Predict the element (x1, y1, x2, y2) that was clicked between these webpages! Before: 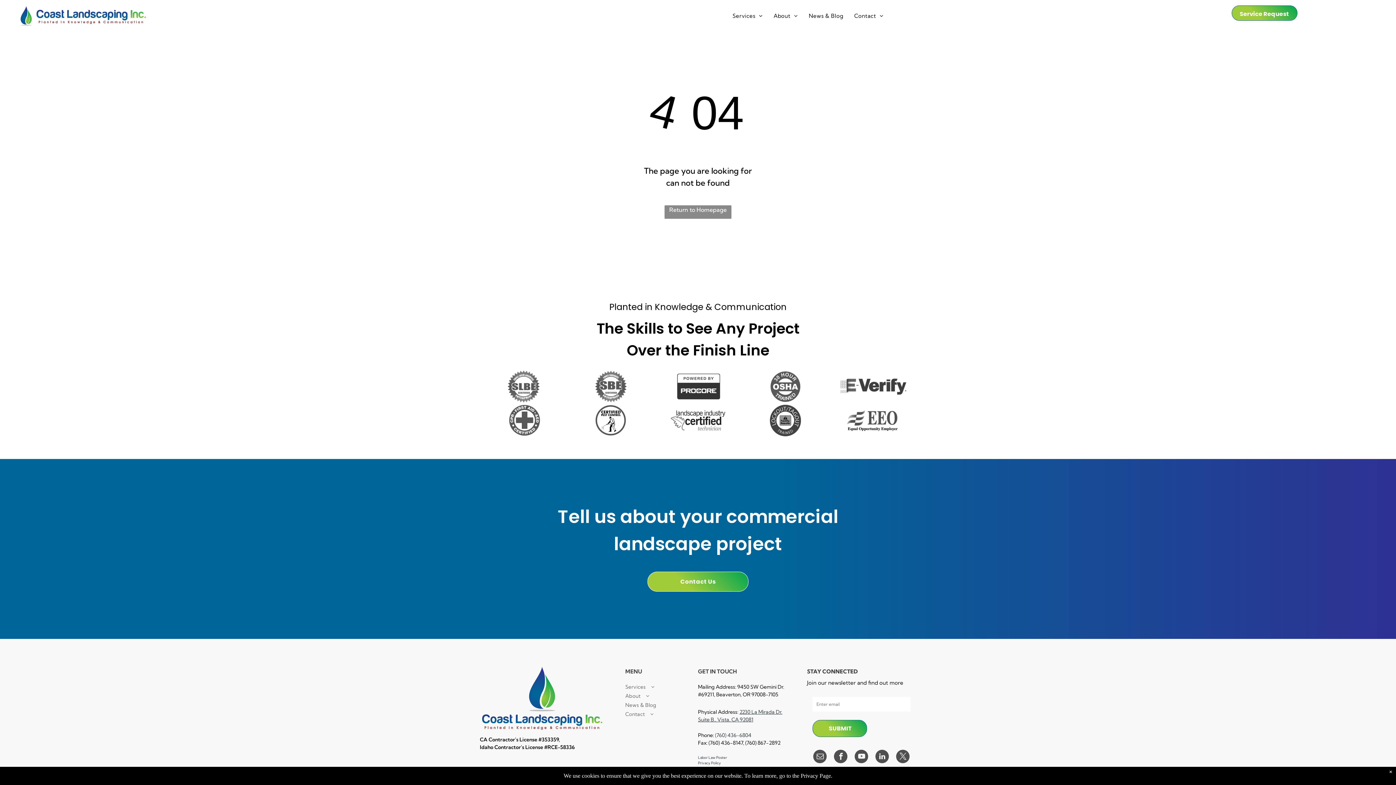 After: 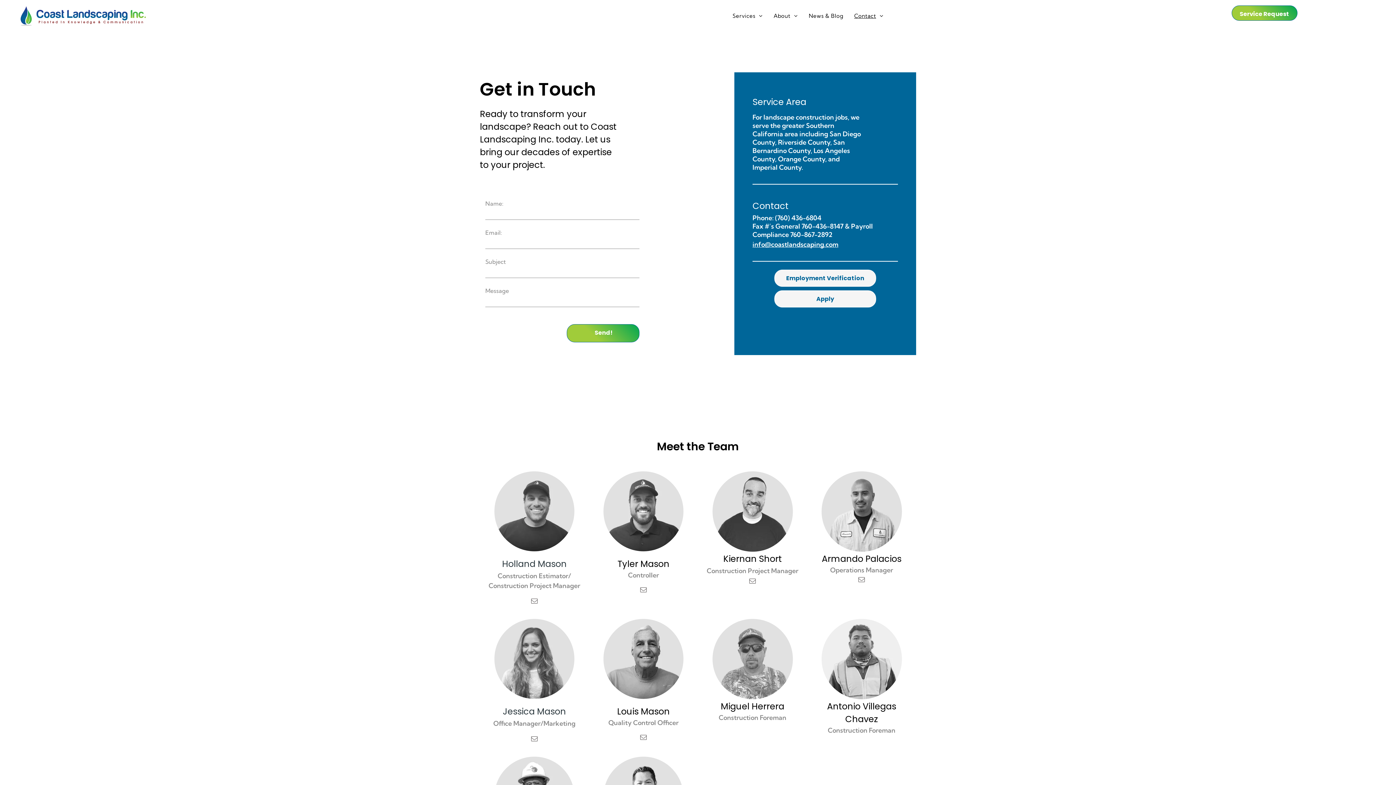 Action: label: Contact bbox: (848, 11, 889, 19)